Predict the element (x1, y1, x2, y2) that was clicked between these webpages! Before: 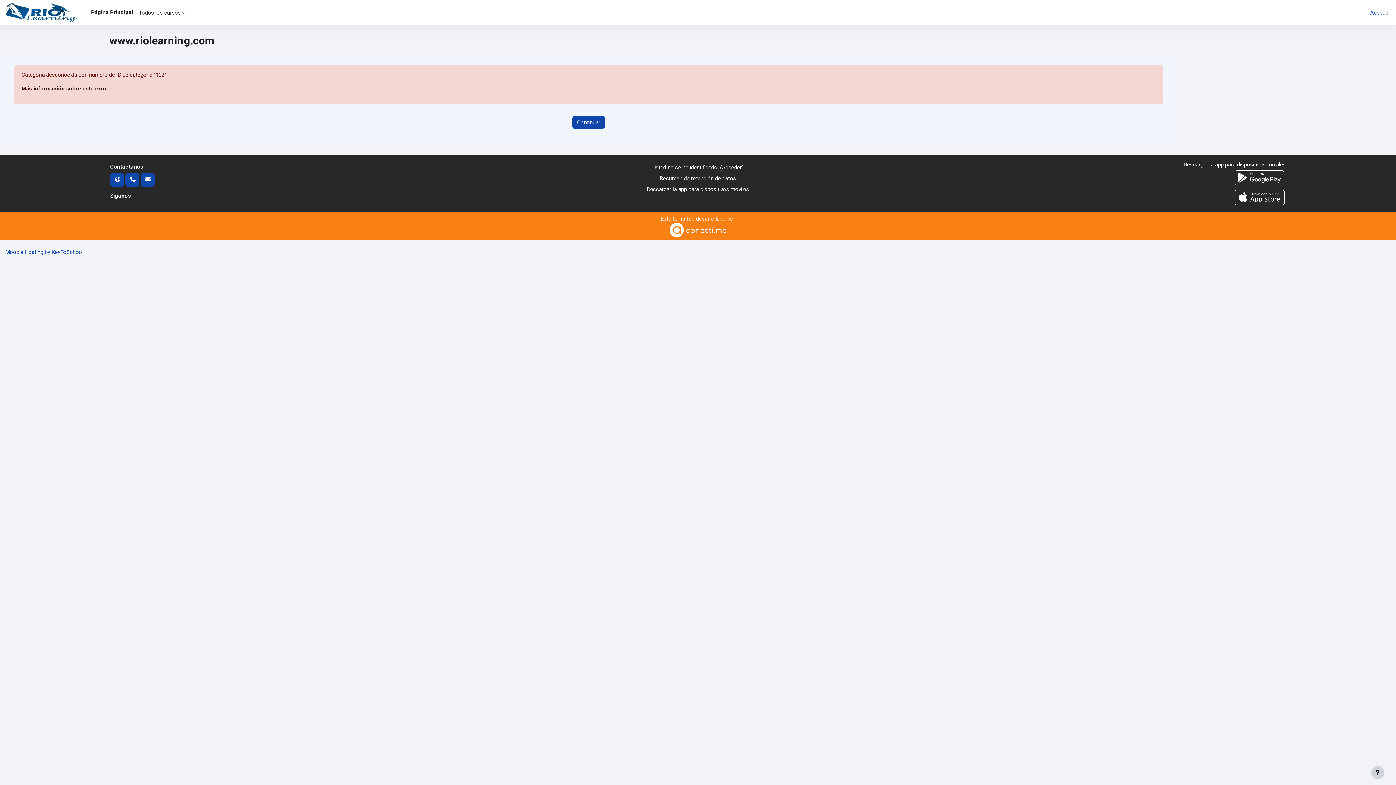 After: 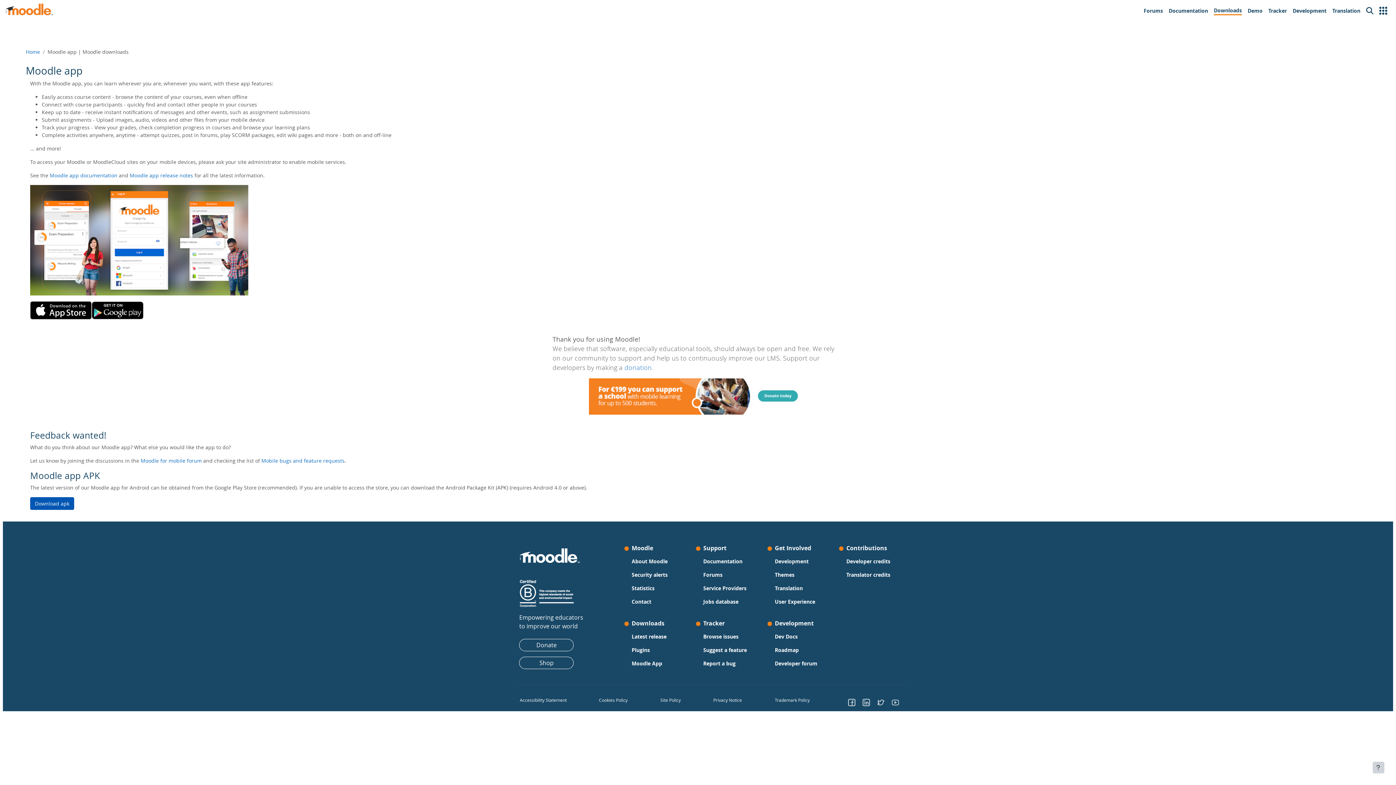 Action: label: Descargar la app para dispositivos móviles bbox: (647, 186, 749, 192)